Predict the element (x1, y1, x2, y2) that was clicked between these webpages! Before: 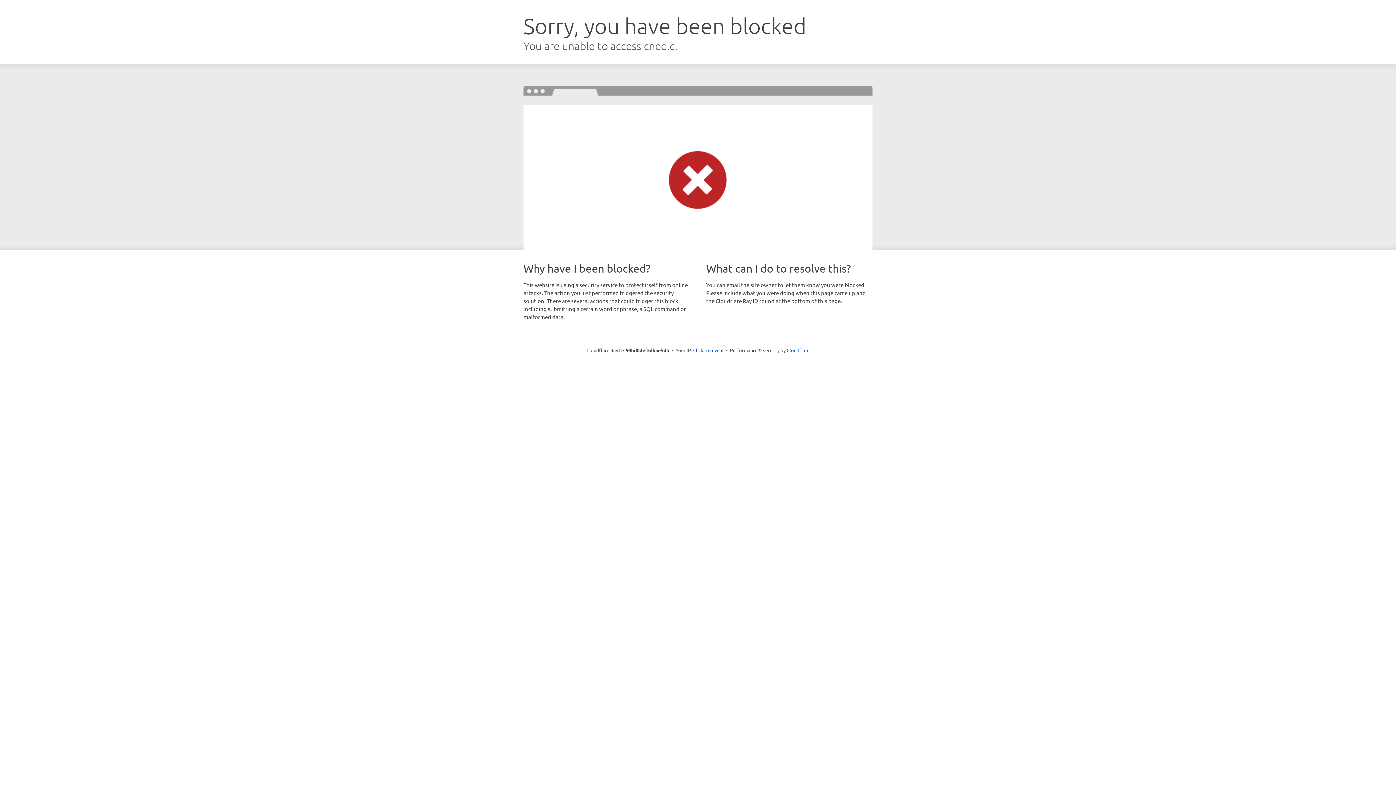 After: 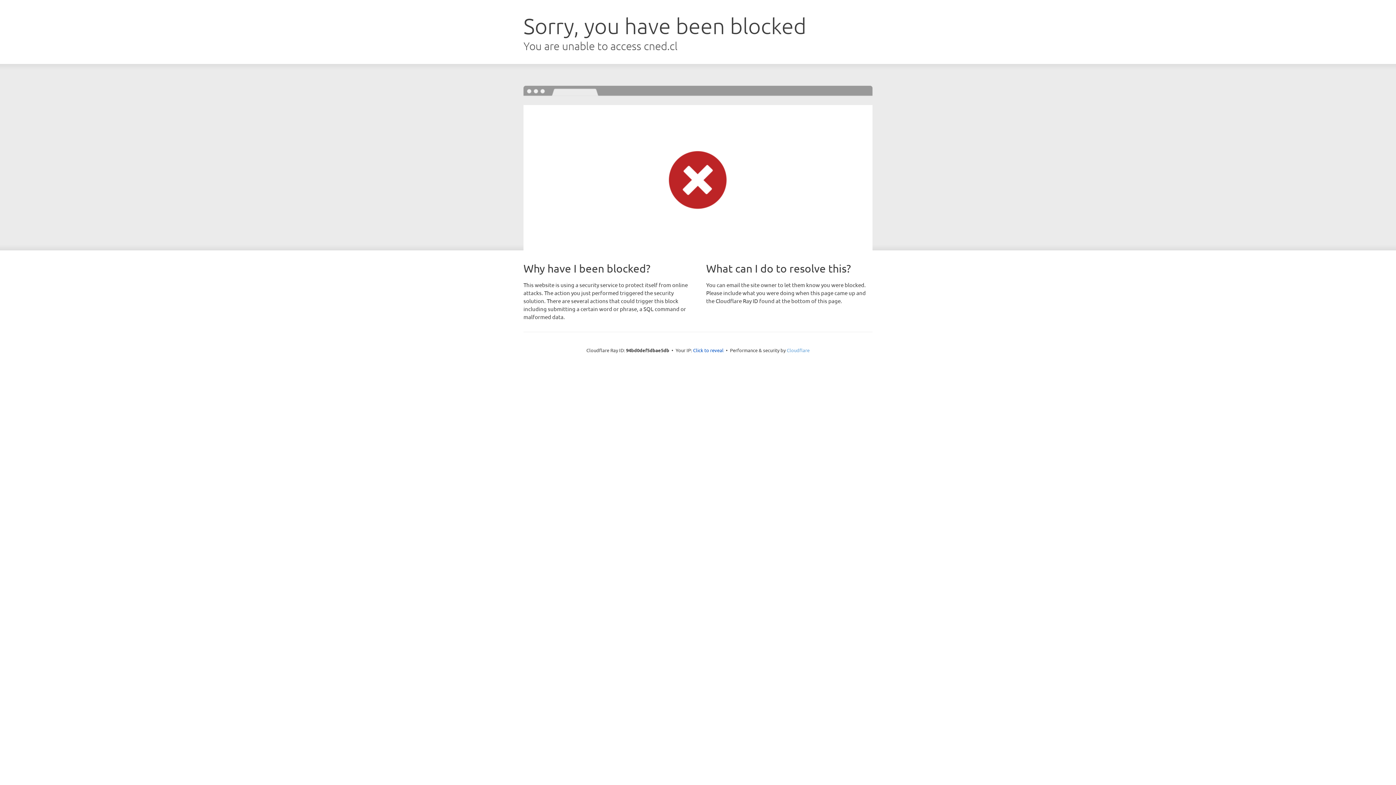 Action: label: Cloudflare bbox: (786, 347, 809, 353)